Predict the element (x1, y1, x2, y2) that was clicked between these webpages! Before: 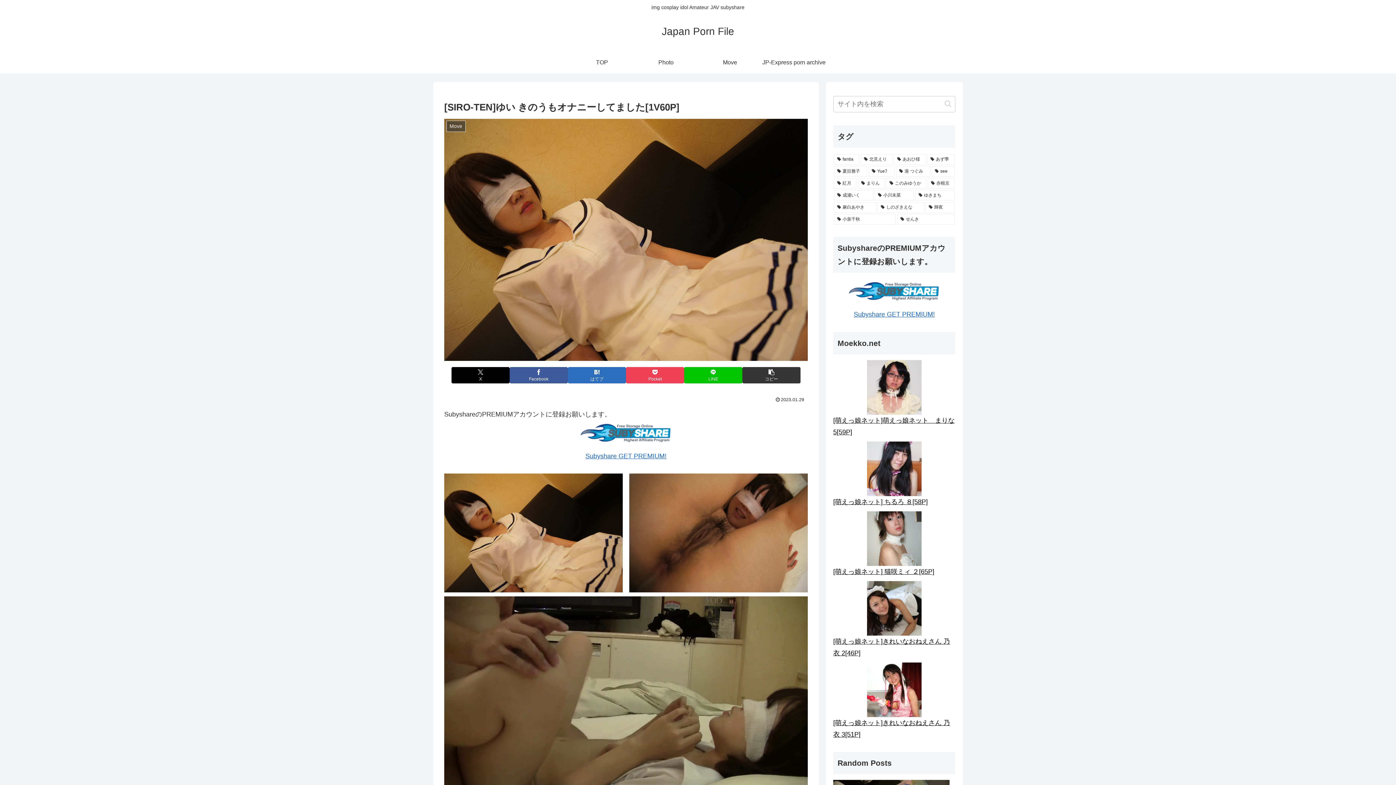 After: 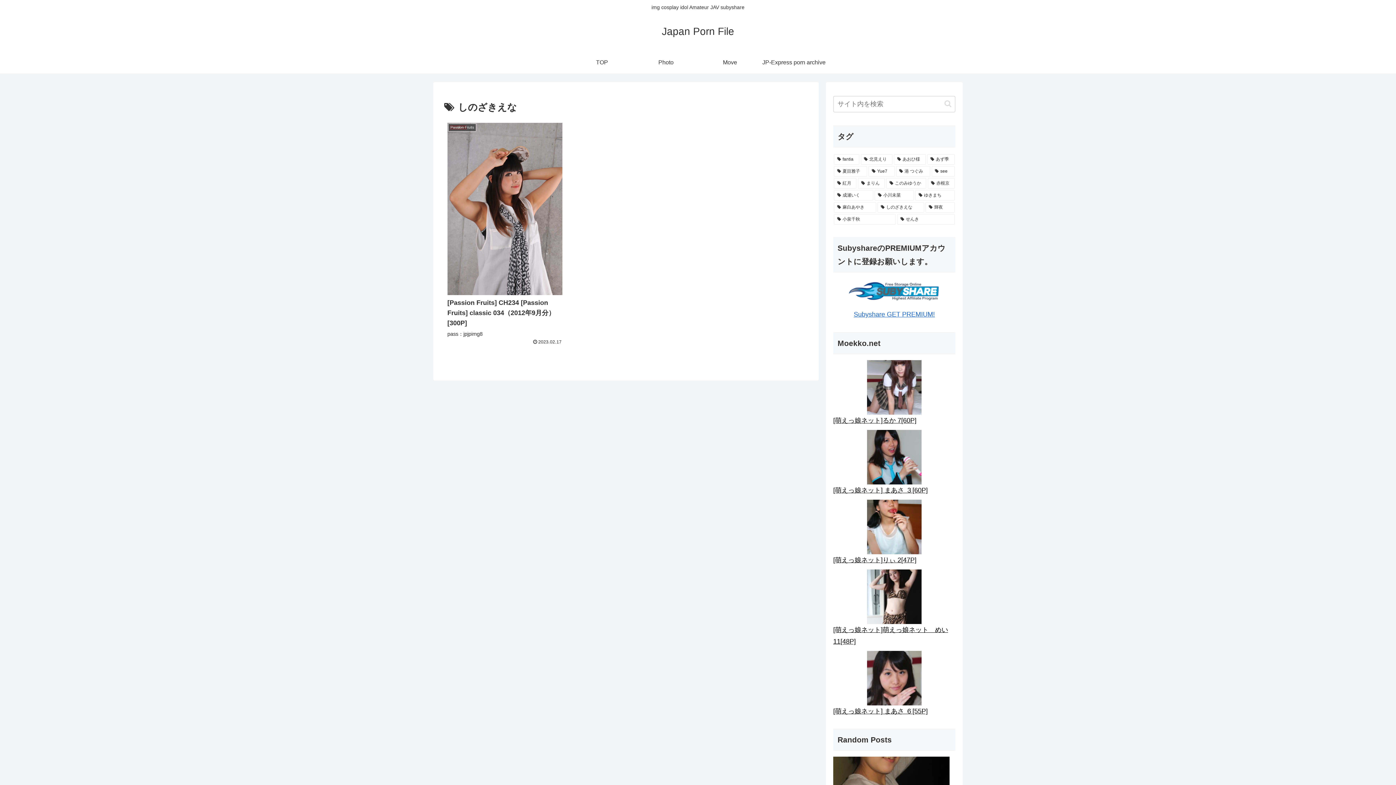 Action: bbox: (877, 202, 924, 212) label: しのざきえな (1個の項目)